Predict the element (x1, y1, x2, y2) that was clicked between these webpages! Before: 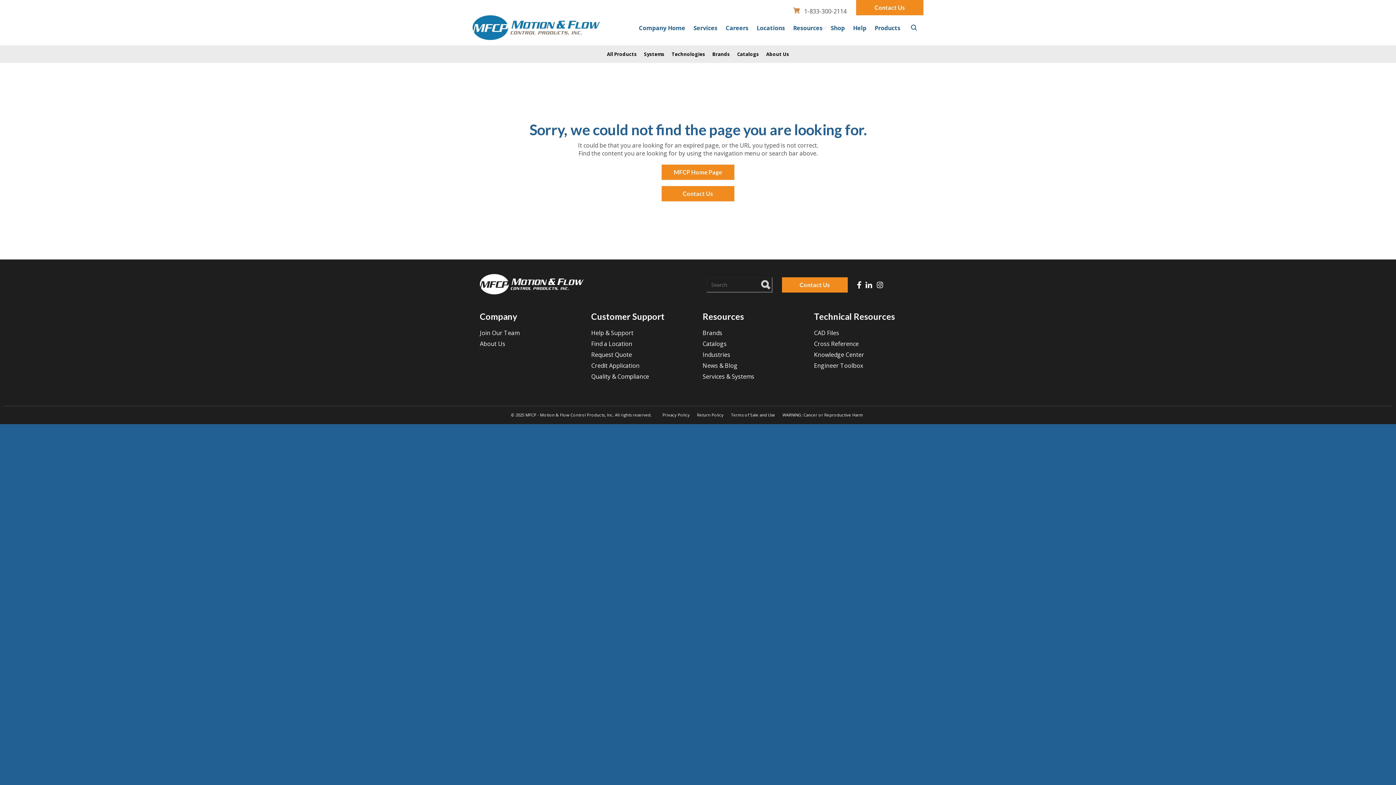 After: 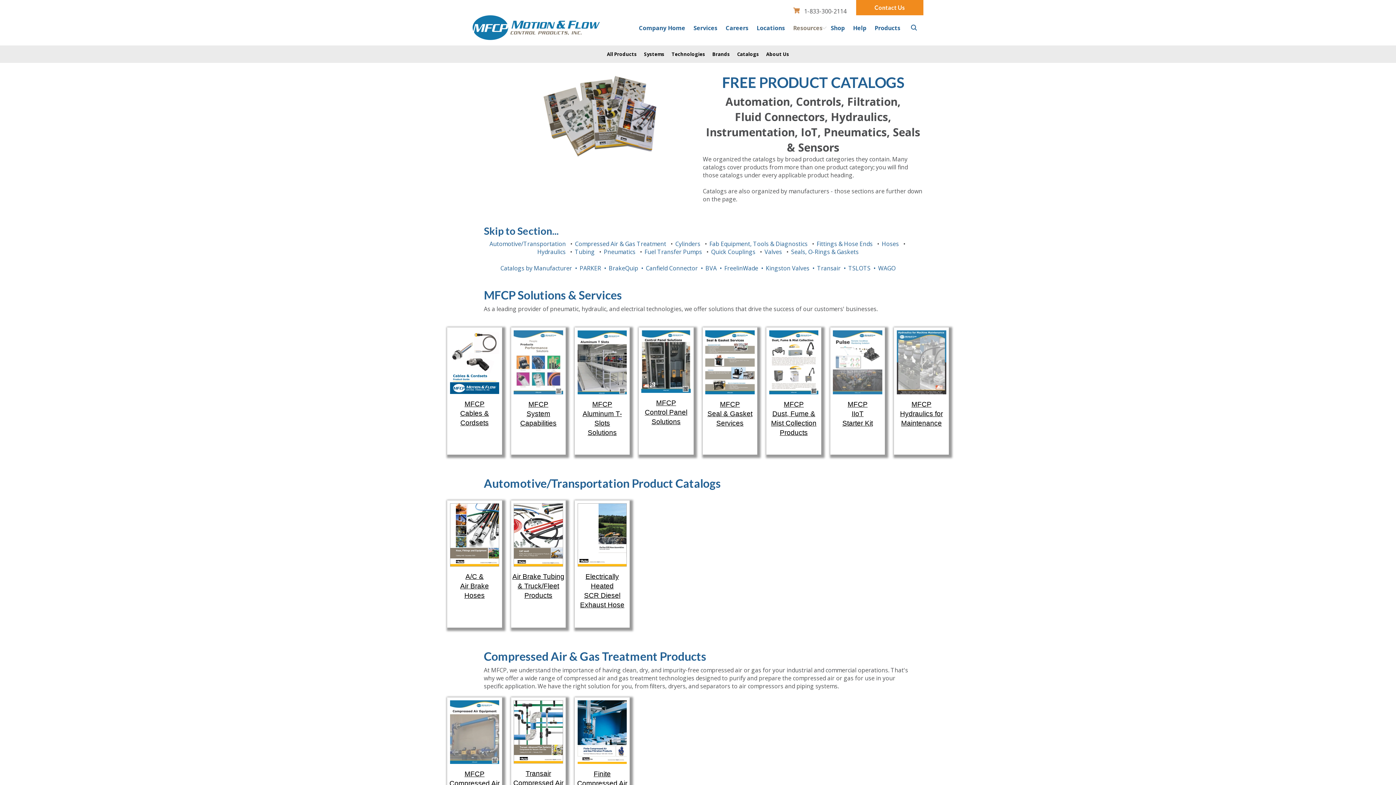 Action: bbox: (737, 50, 759, 57) label: Catalogs